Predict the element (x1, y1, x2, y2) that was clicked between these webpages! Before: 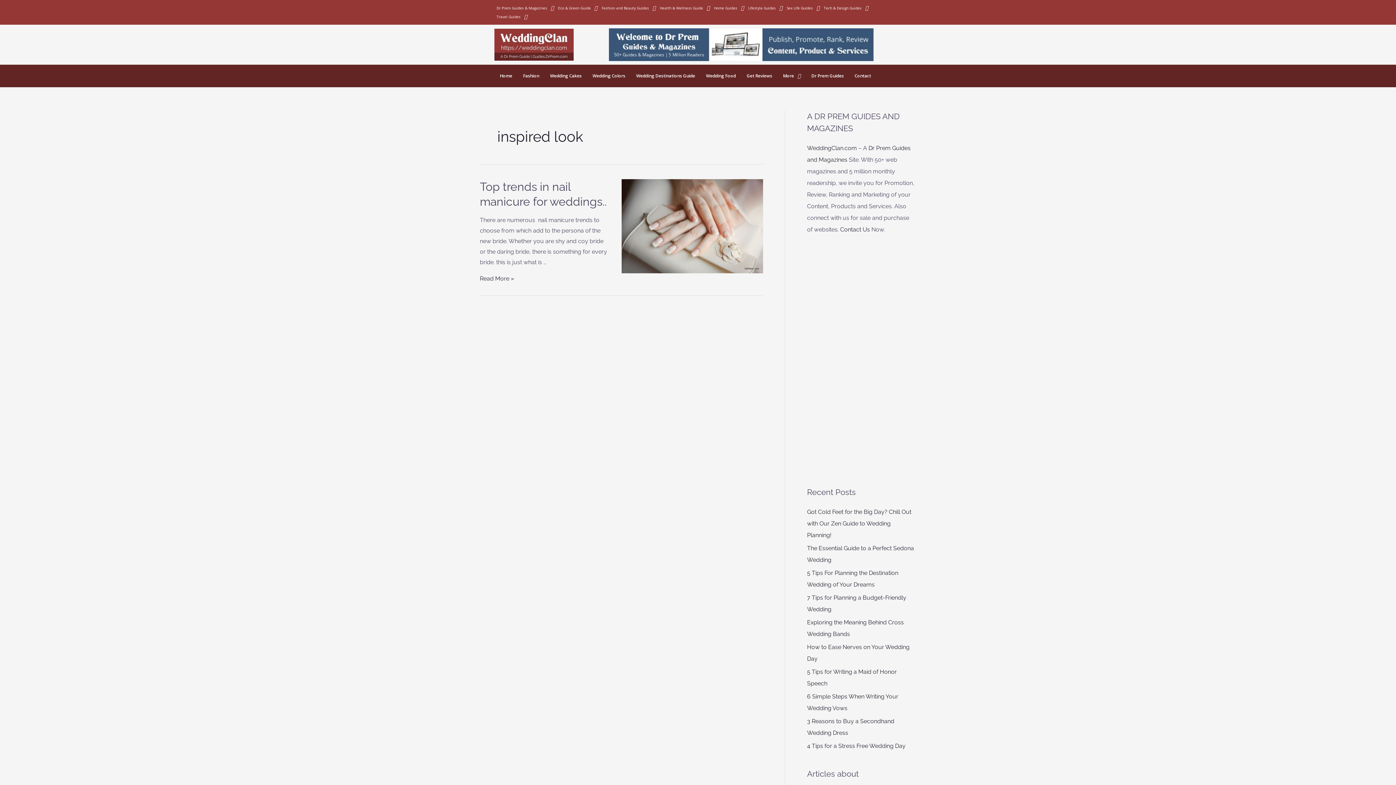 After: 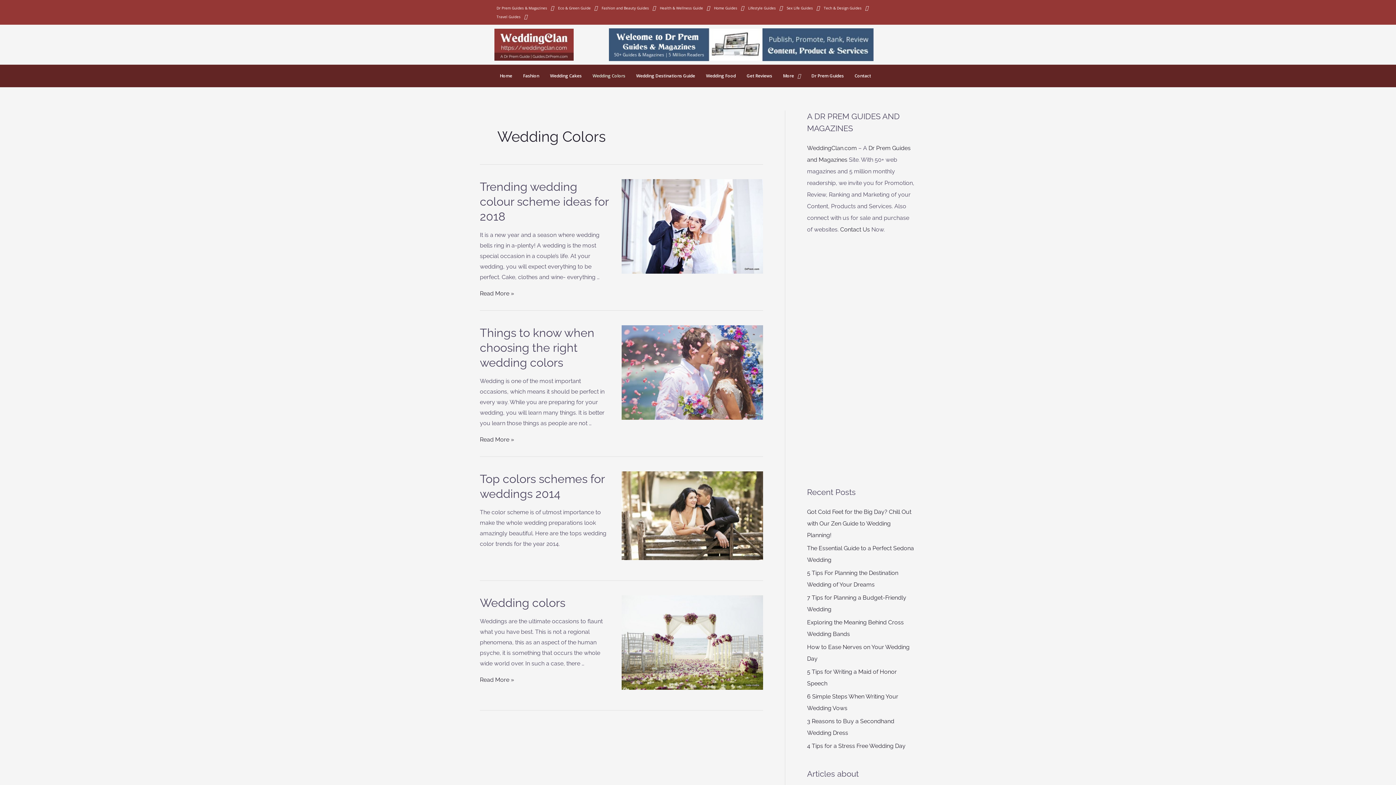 Action: bbox: (587, 68, 630, 83) label: Wedding Colors